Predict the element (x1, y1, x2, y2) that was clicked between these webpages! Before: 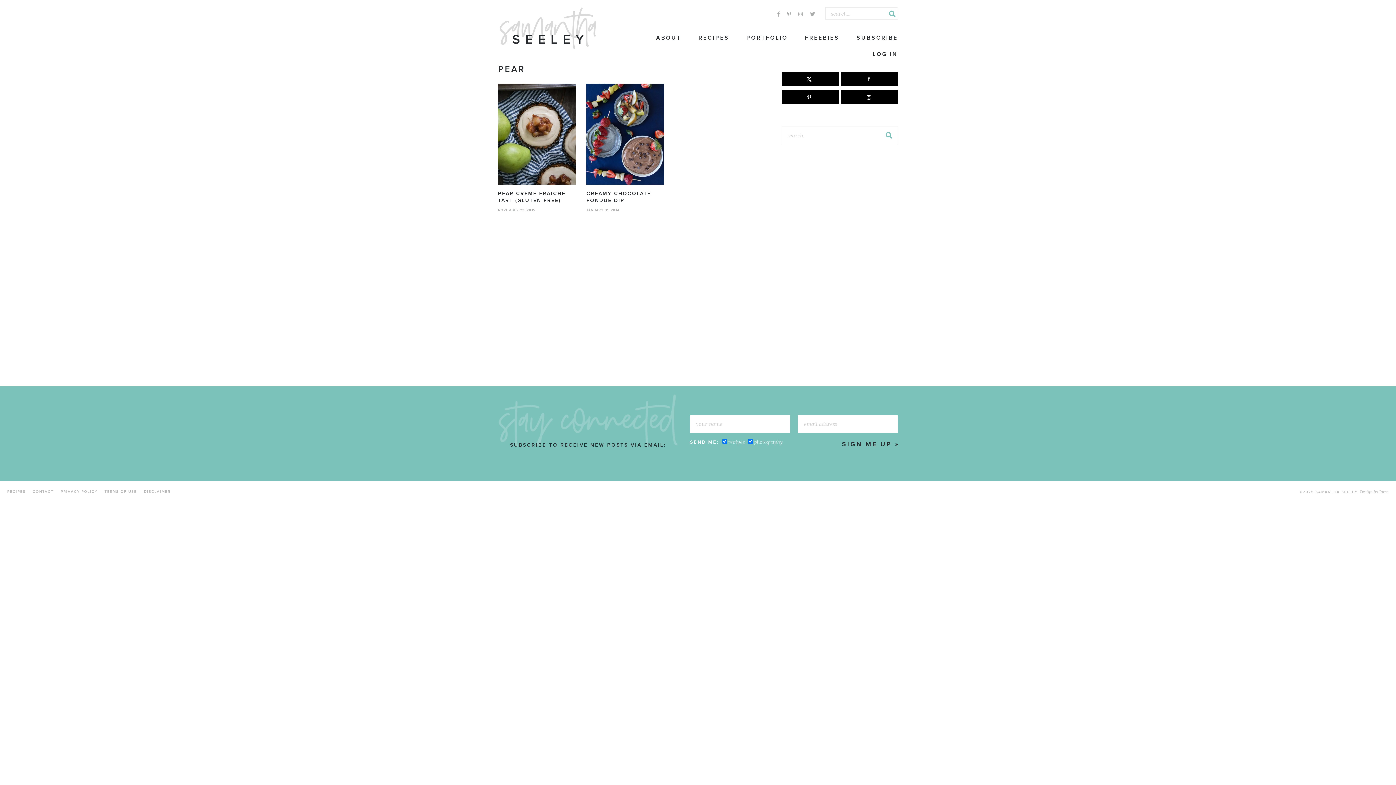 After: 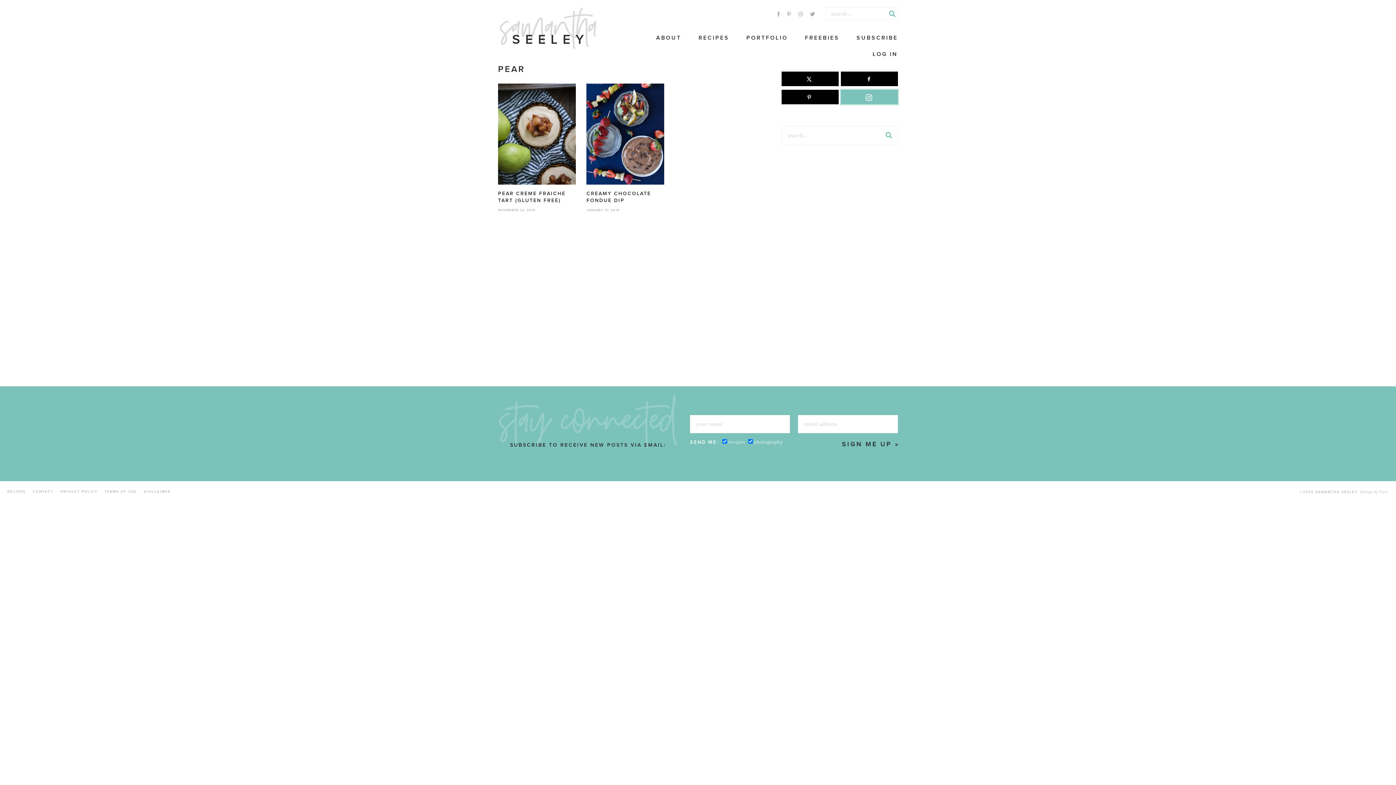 Action: bbox: (841, 89, 898, 104) label: Follow on Instagram